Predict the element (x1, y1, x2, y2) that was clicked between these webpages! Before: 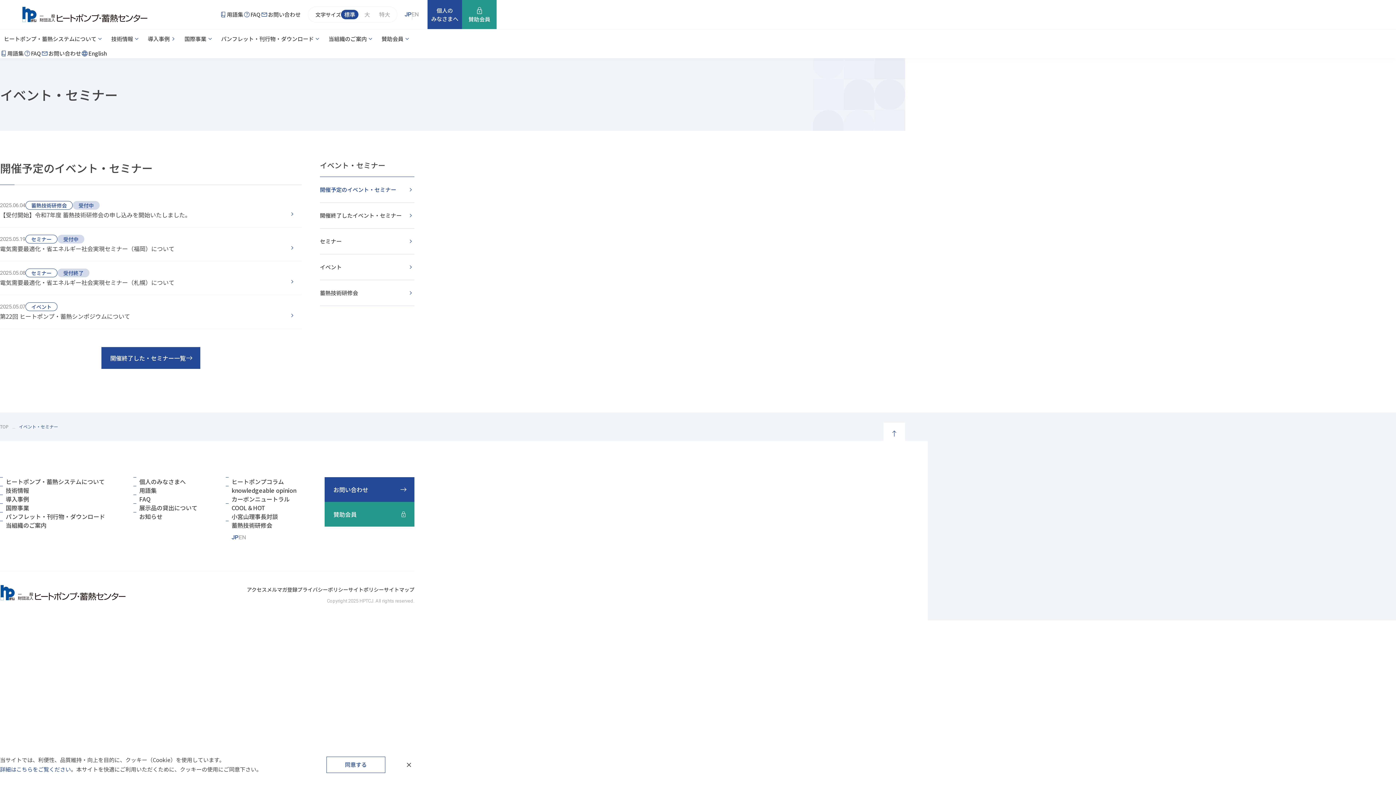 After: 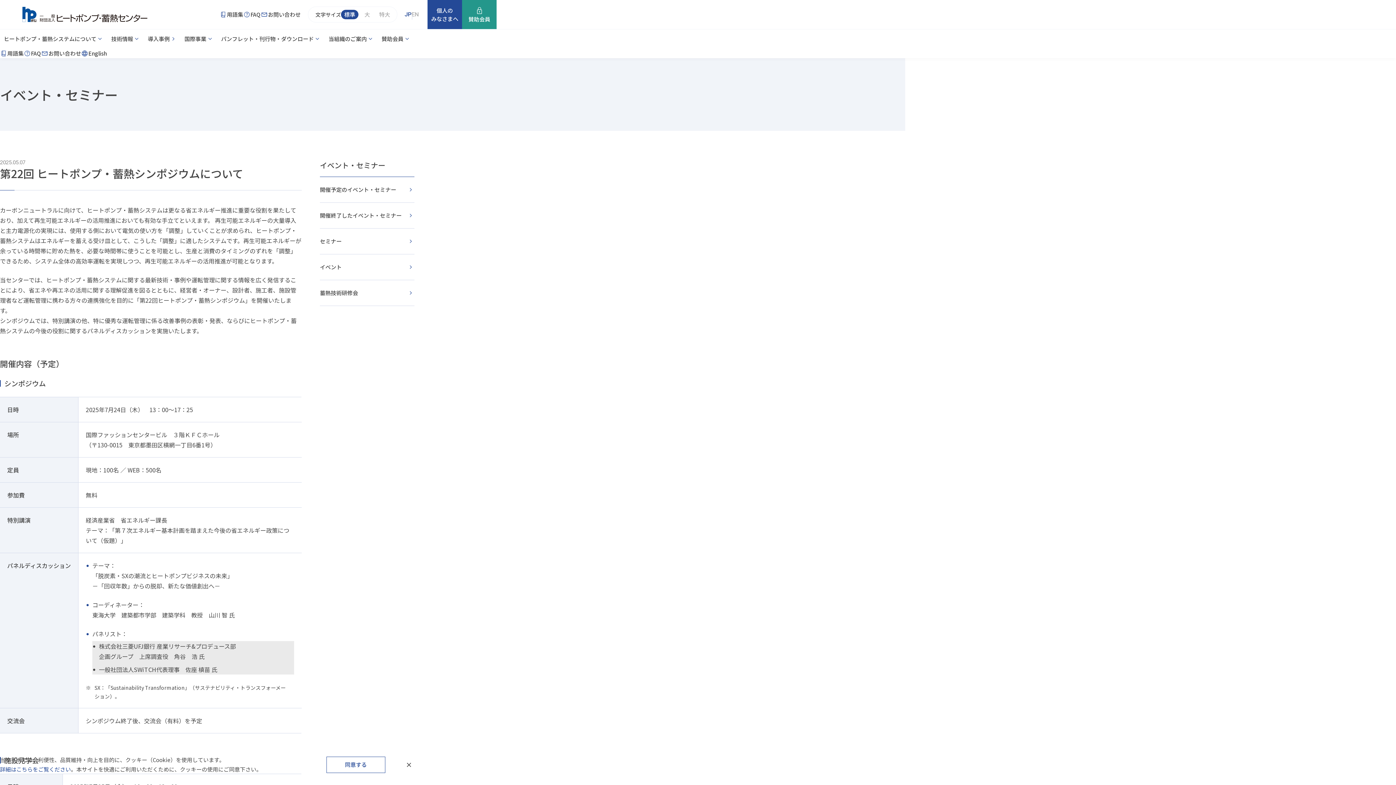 Action: bbox: (0, 295, 301, 328) label: 2025.05.07
イベント
第22回 ヒートポンプ・蓄熱シンポジウムについて